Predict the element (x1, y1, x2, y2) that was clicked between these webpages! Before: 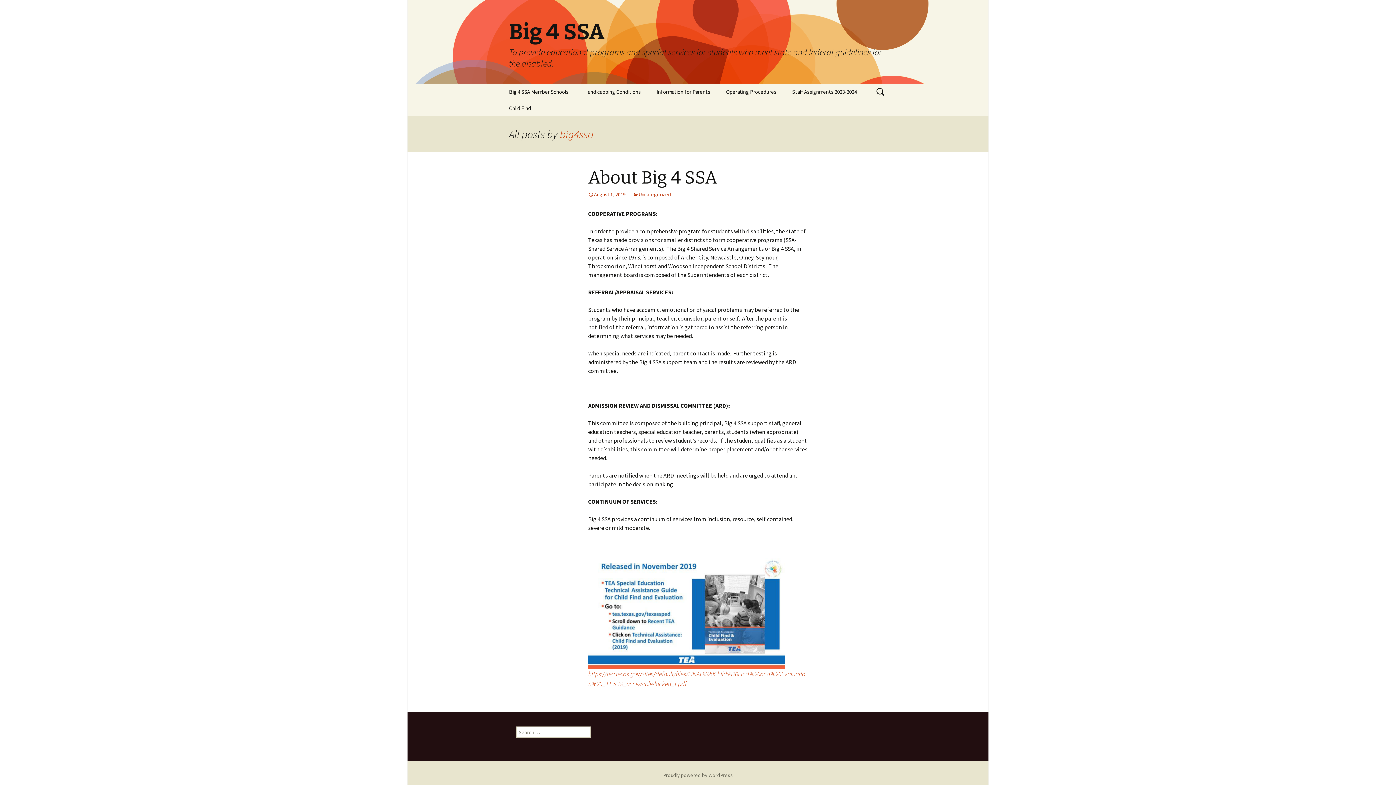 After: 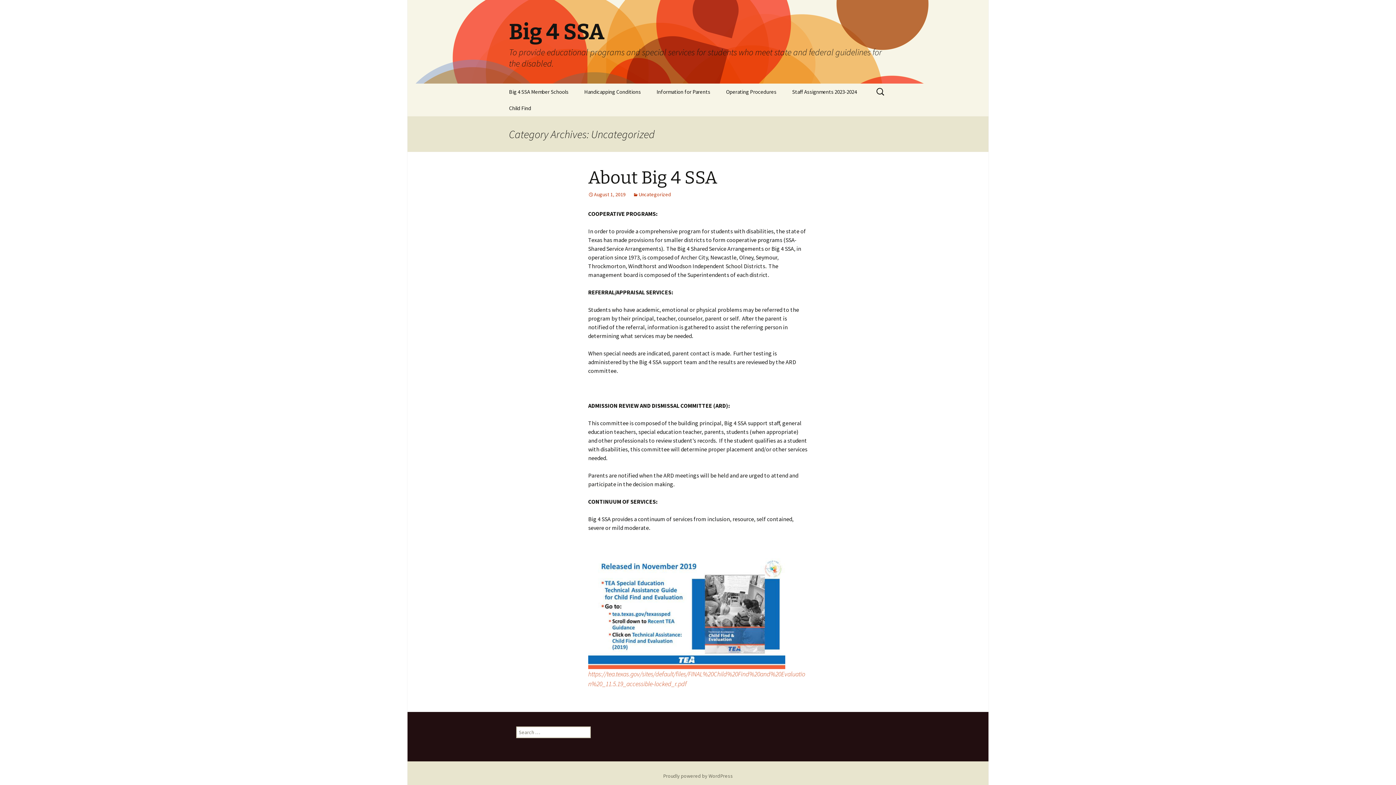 Action: bbox: (633, 191, 671, 197) label: Uncategorized